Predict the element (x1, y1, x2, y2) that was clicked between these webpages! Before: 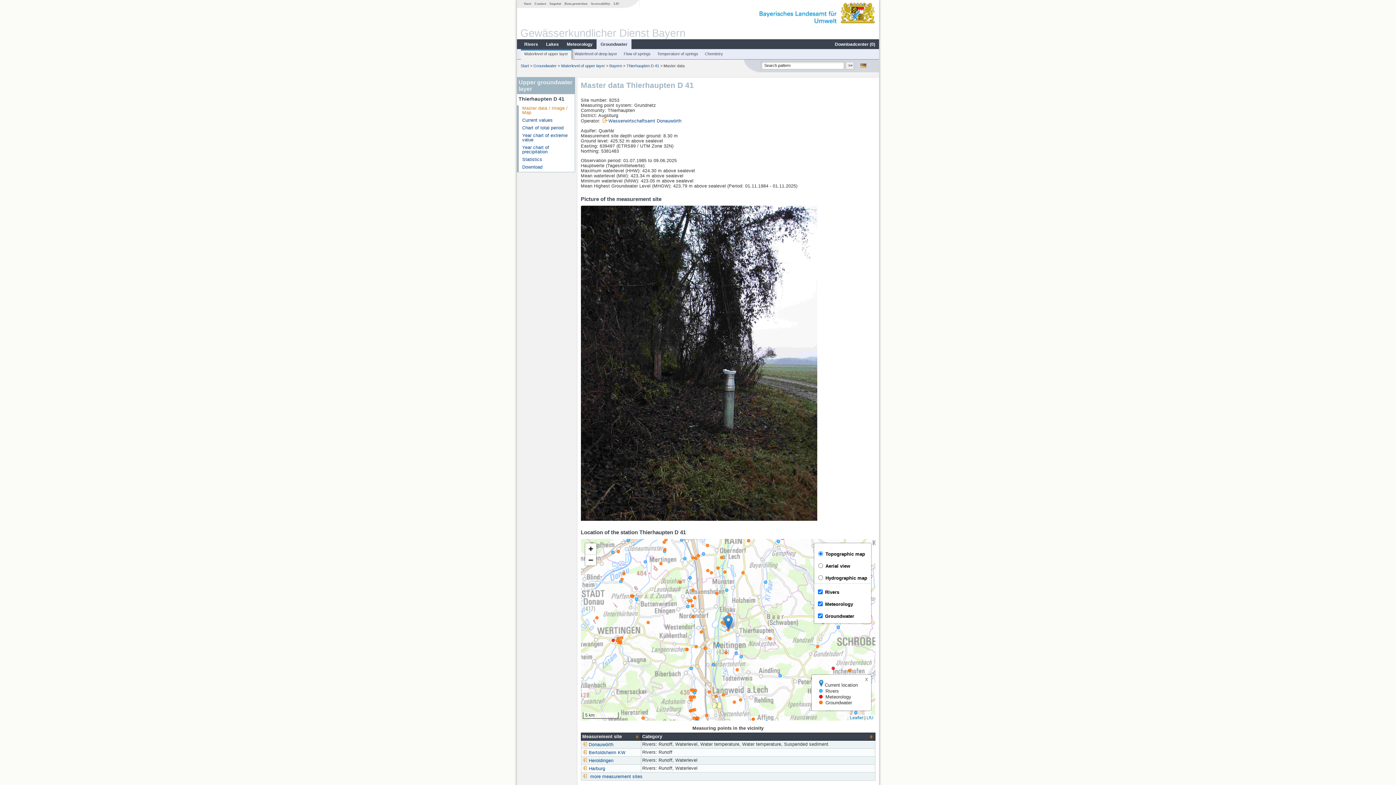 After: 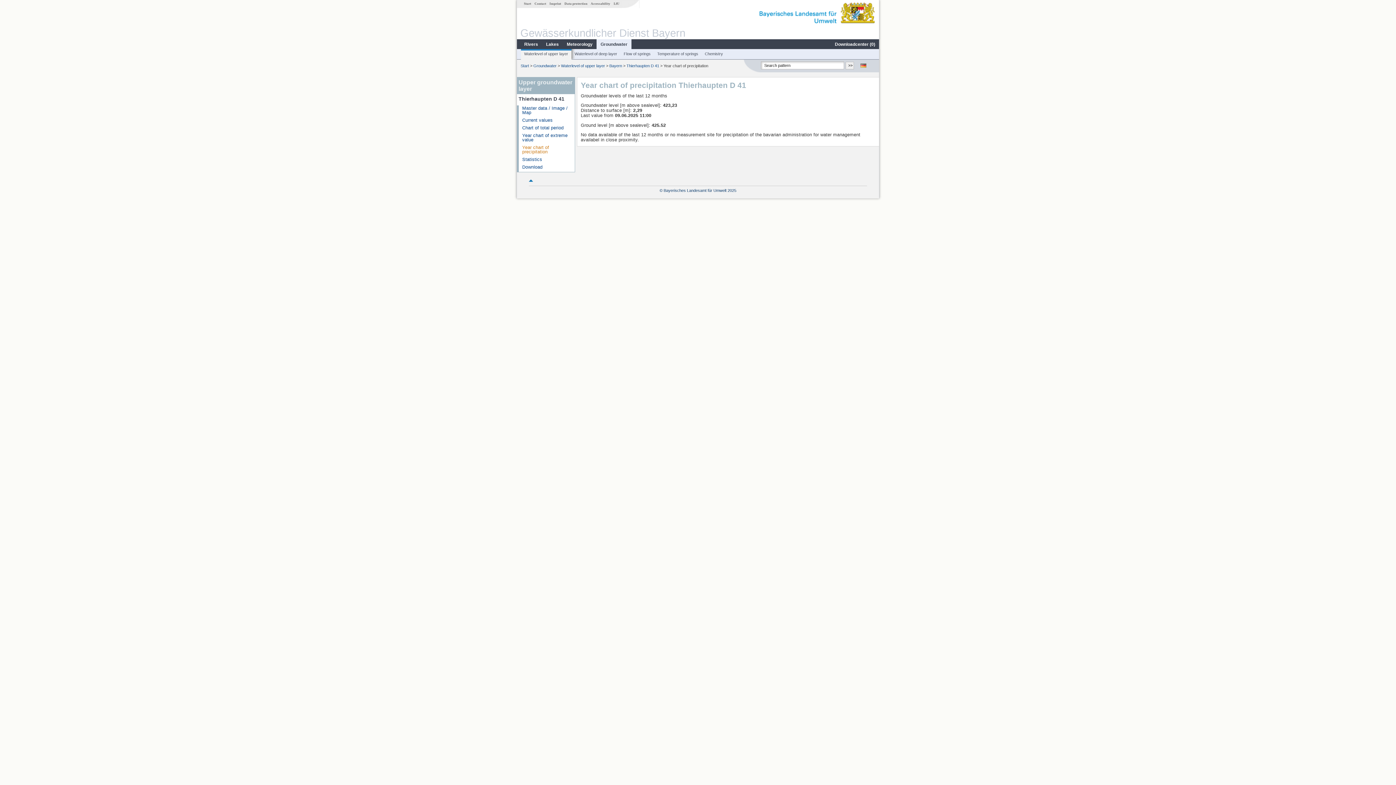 Action: bbox: (522, 144, 549, 154) label: Year chart of precipitation